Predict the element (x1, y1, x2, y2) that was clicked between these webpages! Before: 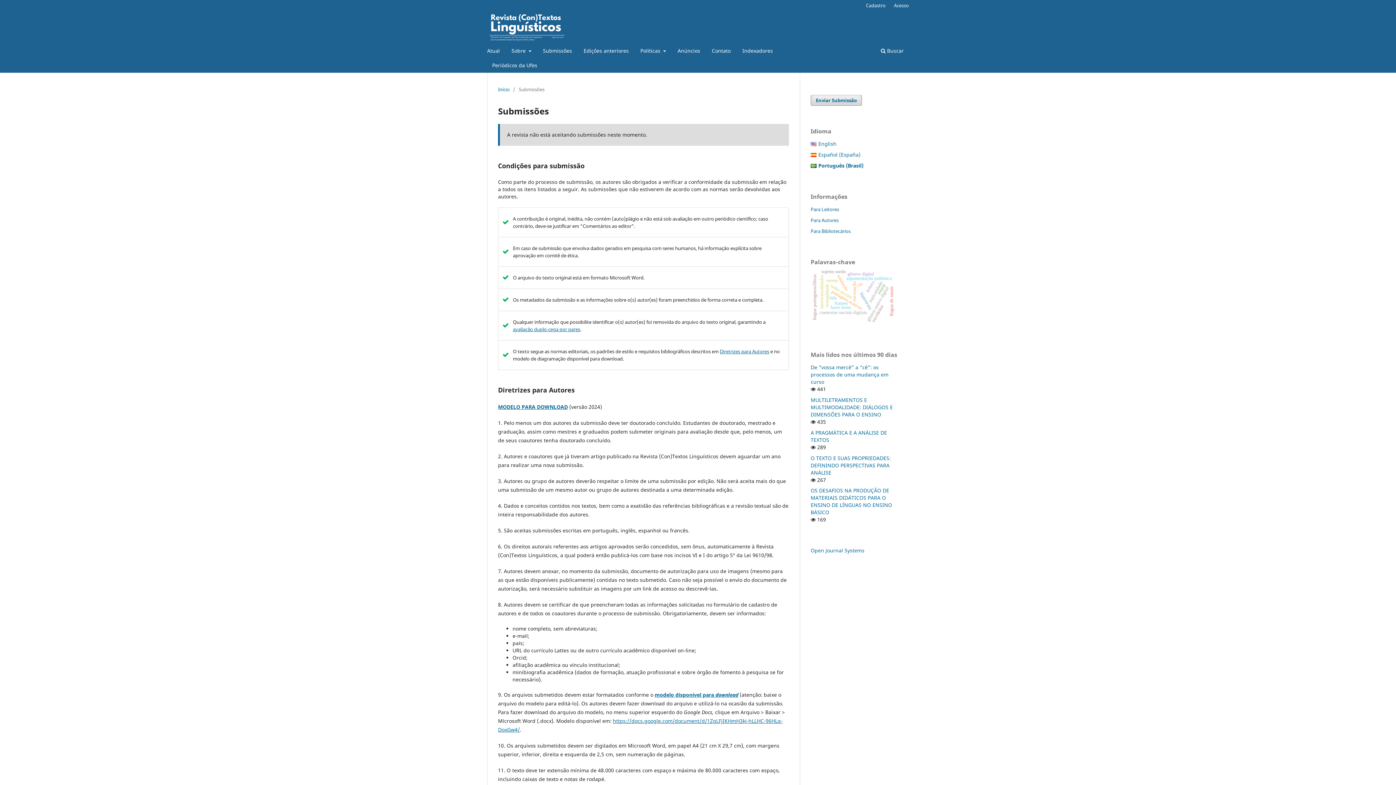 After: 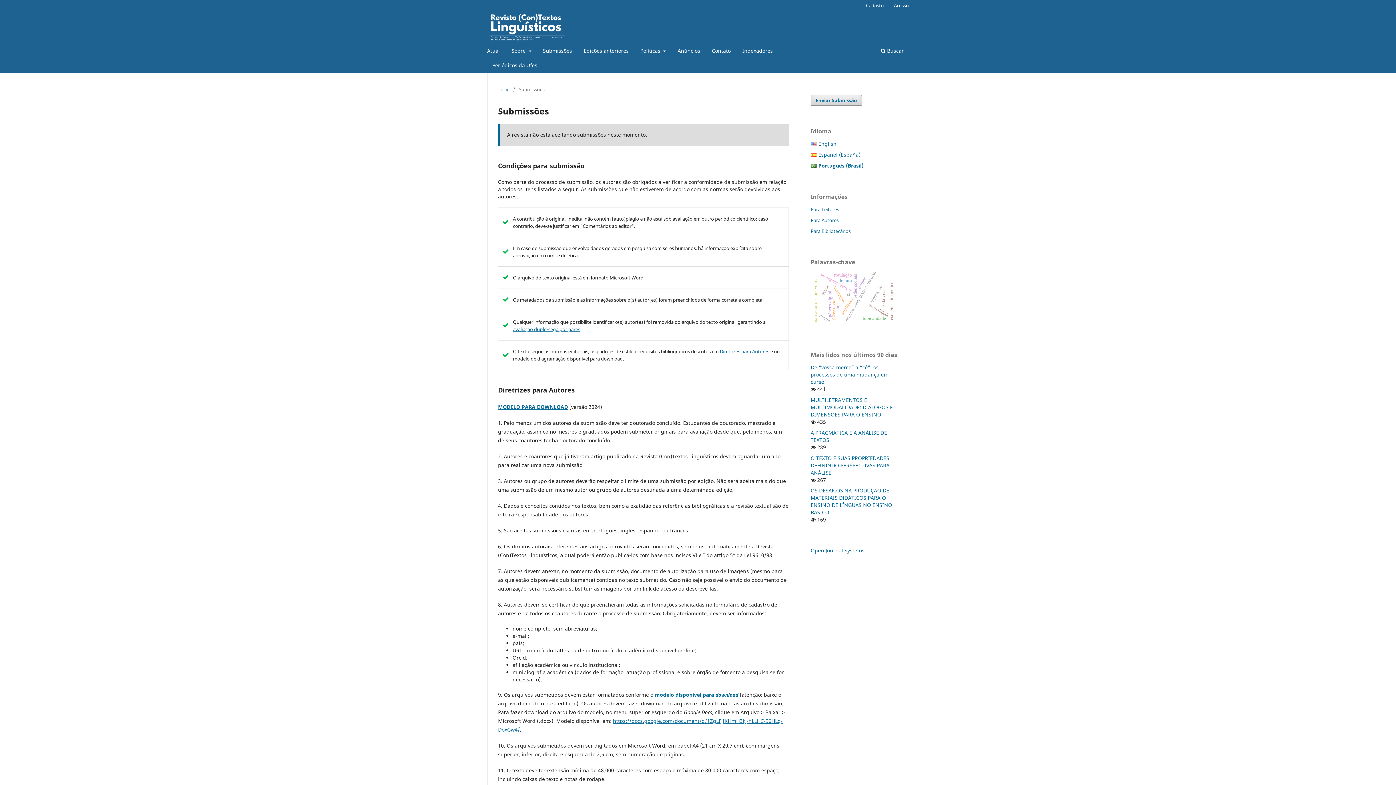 Action: bbox: (810, 94, 862, 105) label: Enviar Submissão